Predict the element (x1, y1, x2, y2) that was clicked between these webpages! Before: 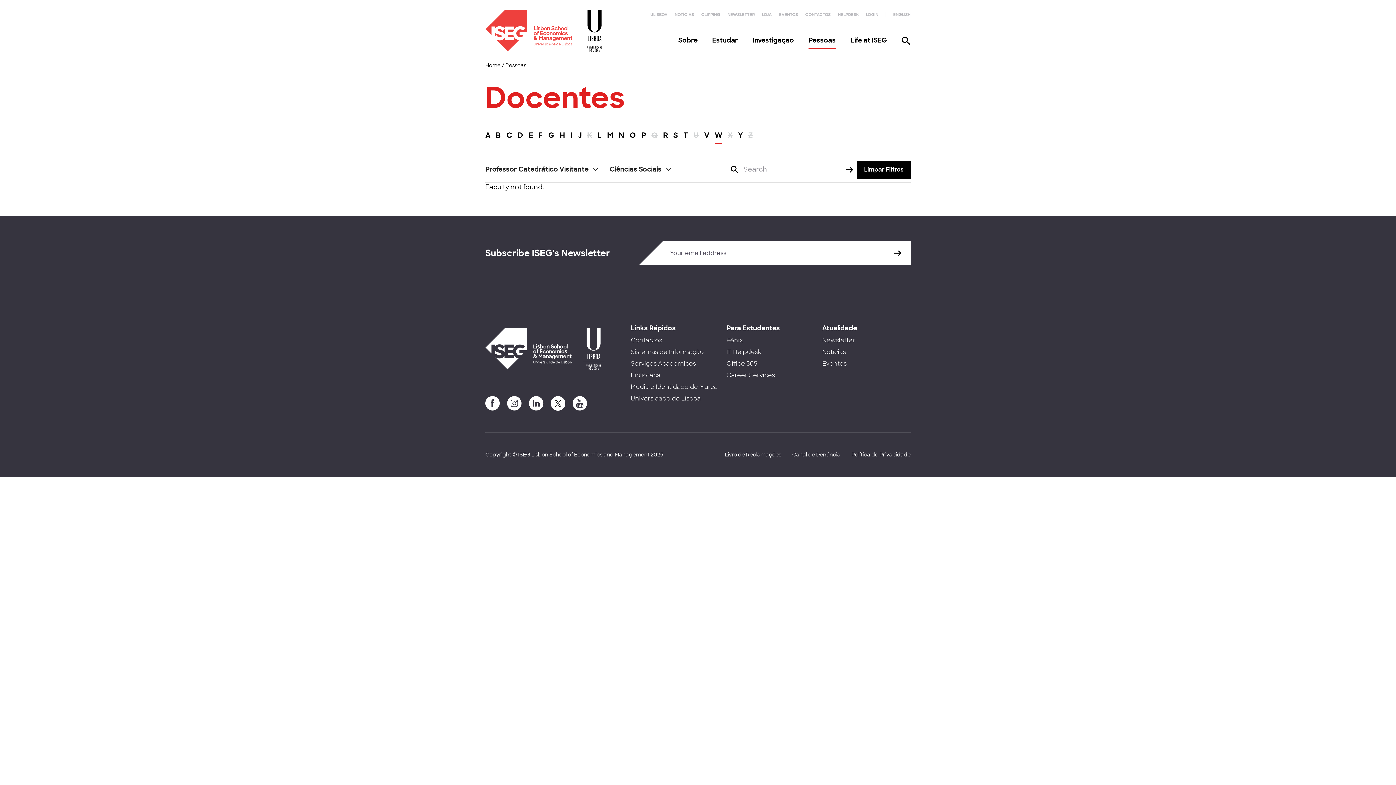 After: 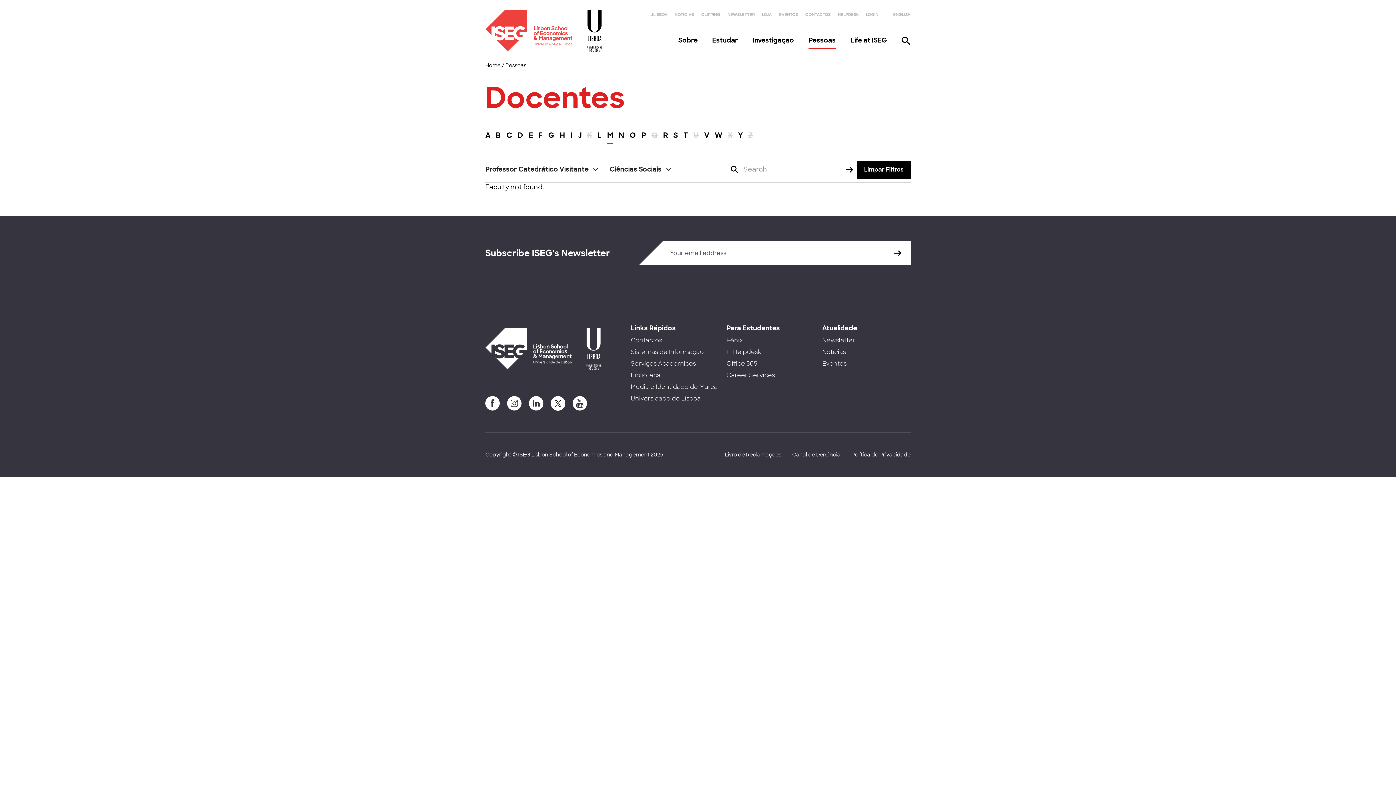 Action: bbox: (607, 129, 613, 145) label: M